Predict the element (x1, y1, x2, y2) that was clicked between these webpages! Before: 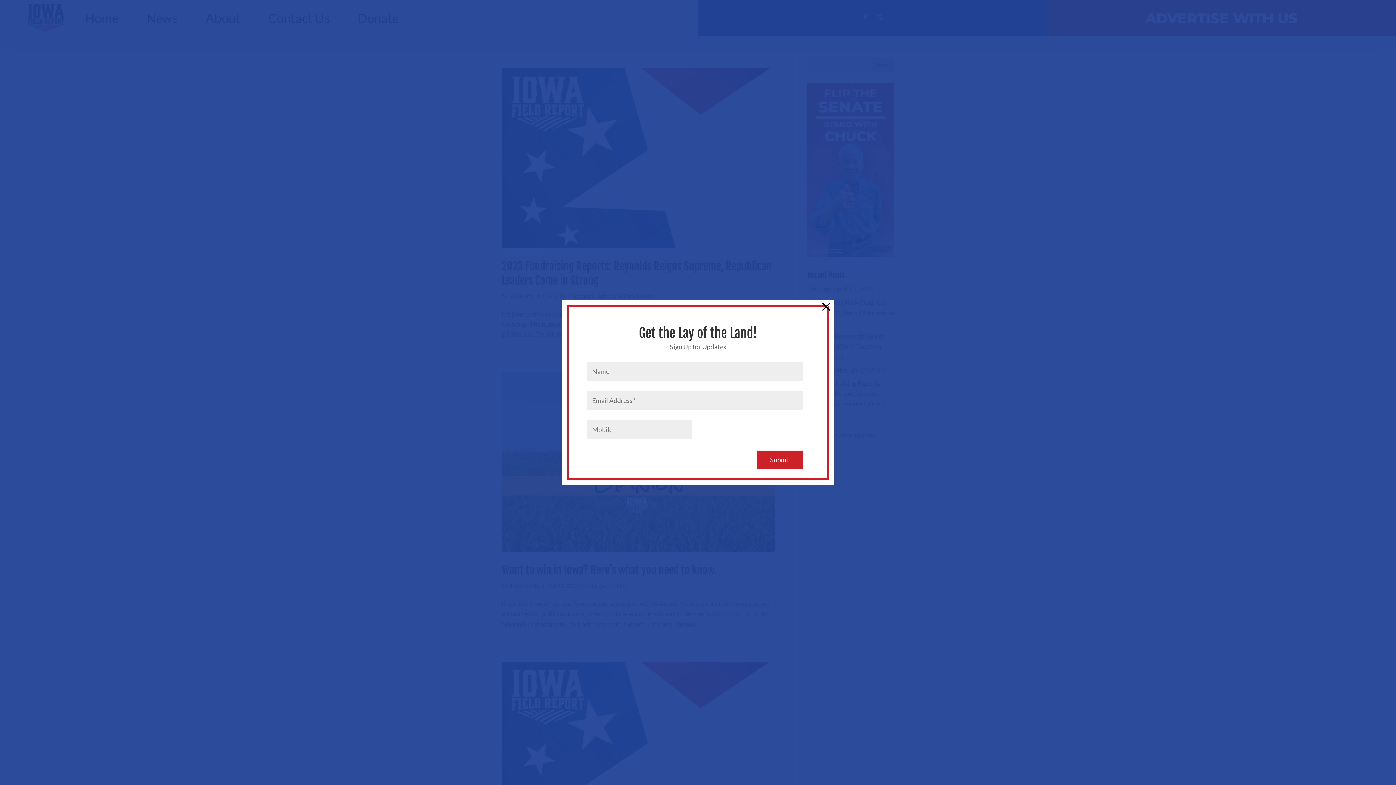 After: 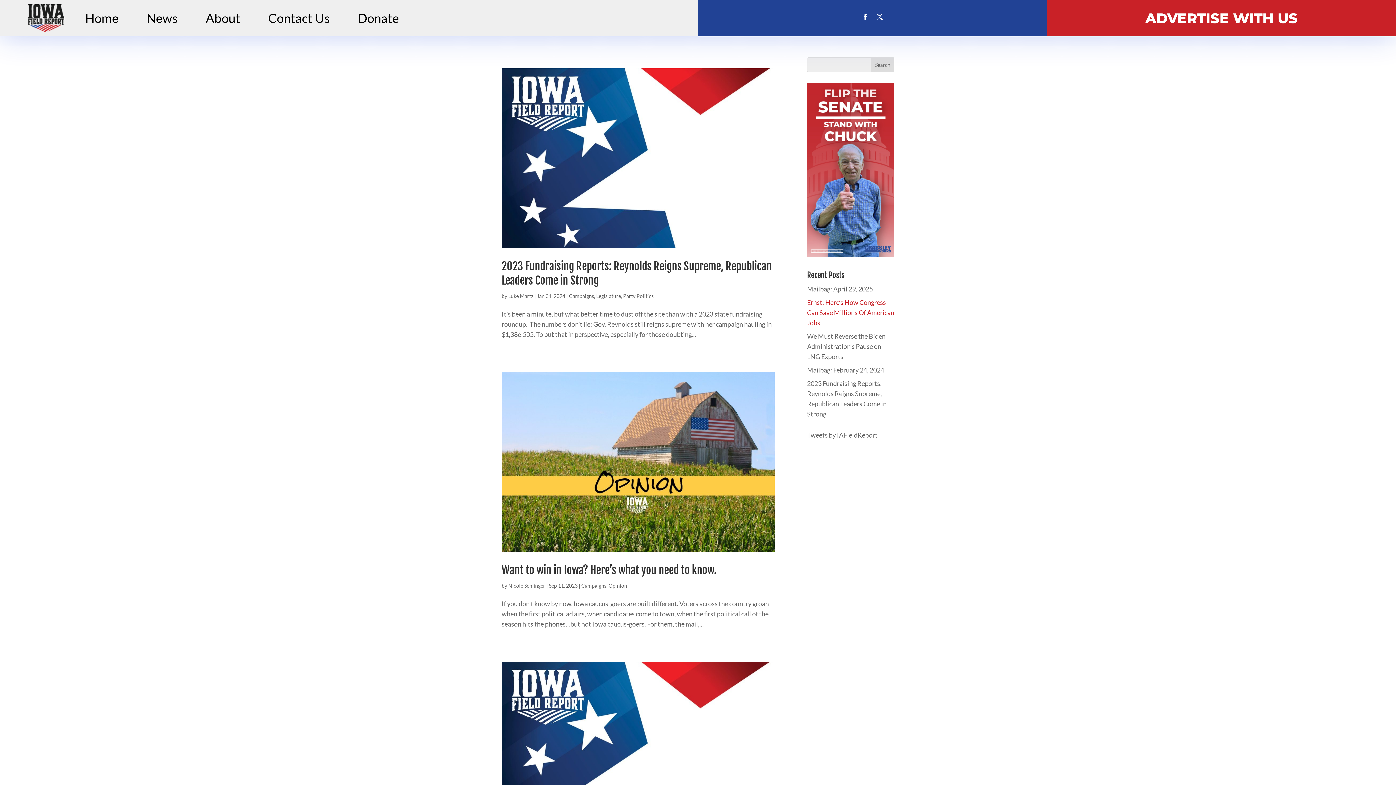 Action: label: × bbox: (821, 301, 831, 310)